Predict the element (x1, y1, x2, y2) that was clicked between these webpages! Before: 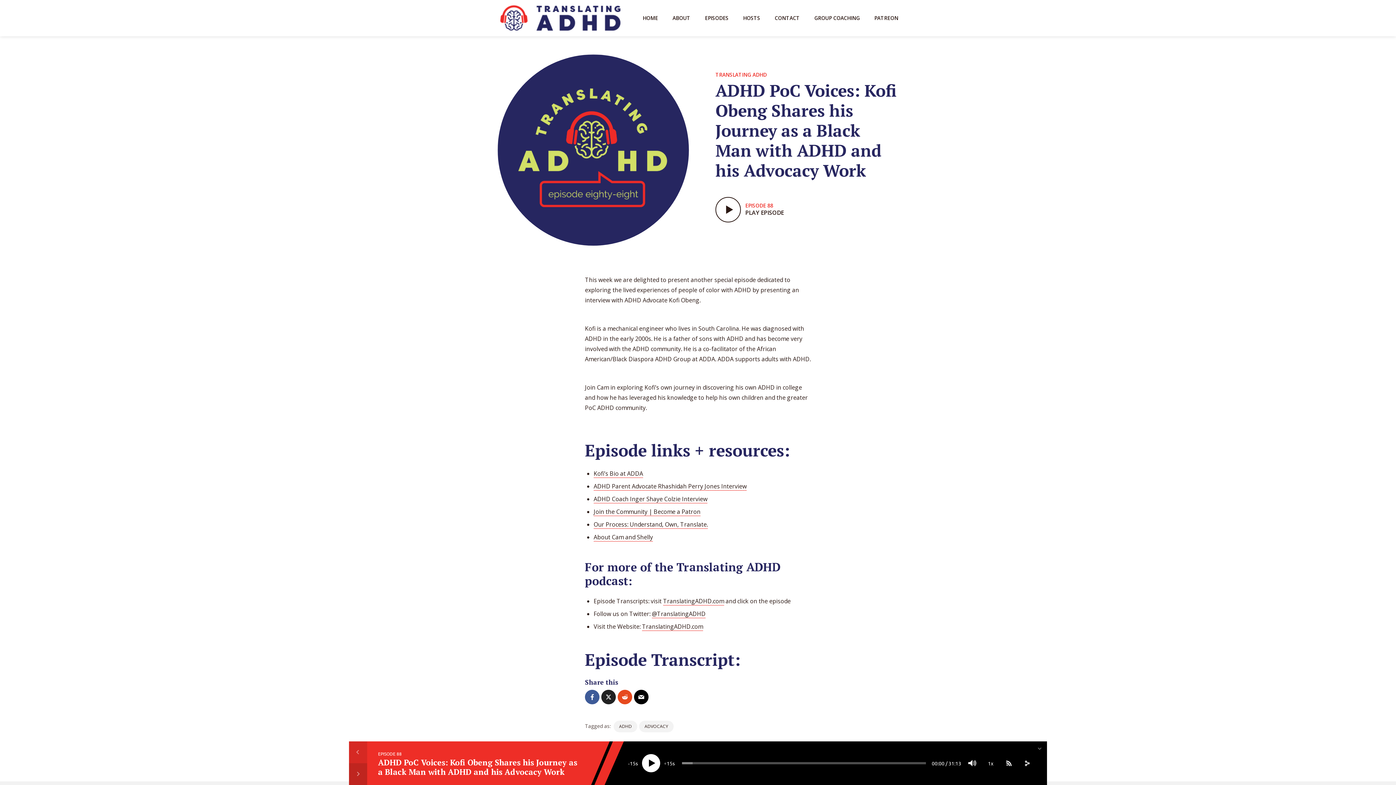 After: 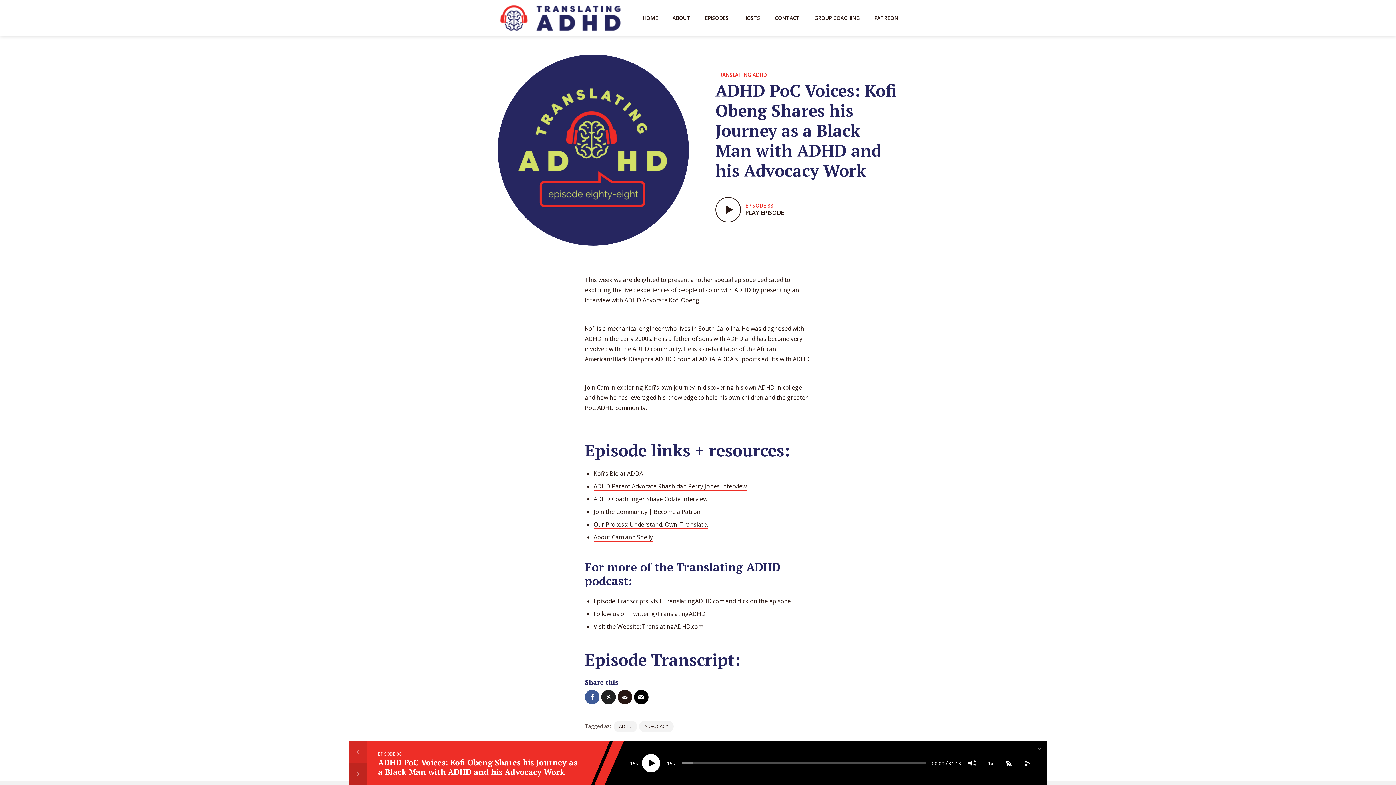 Action: bbox: (617, 690, 632, 704)